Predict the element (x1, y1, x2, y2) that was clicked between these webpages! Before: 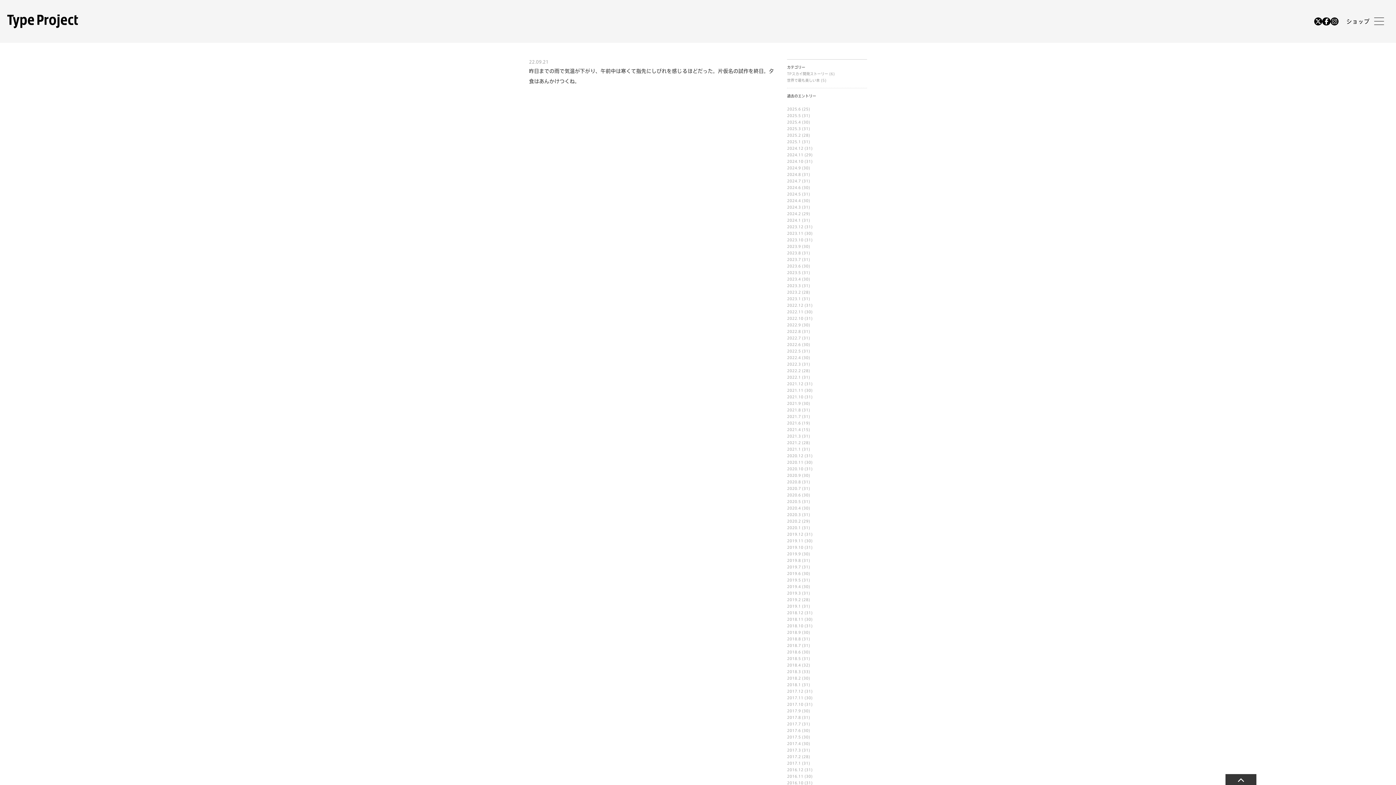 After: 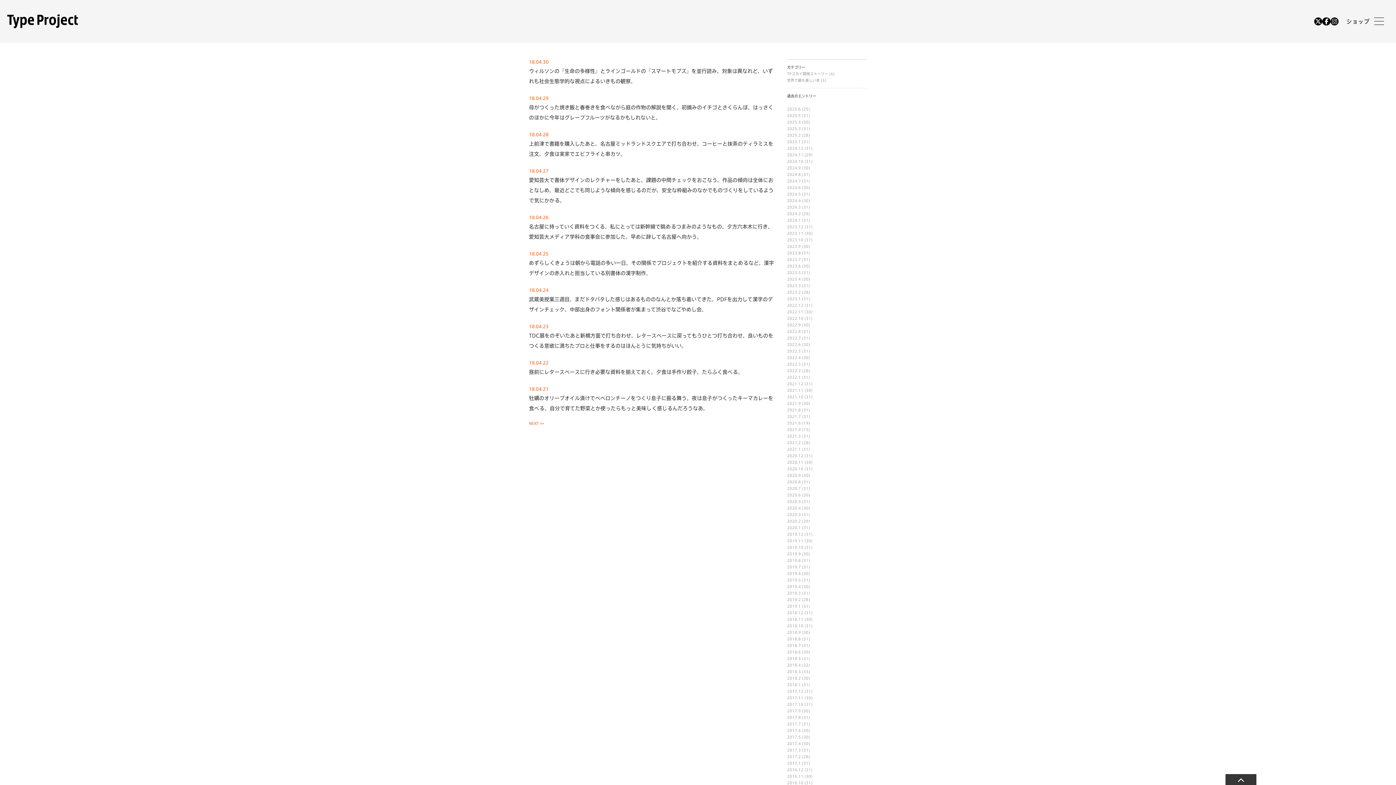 Action: bbox: (787, 662, 801, 667) label: 2018.4